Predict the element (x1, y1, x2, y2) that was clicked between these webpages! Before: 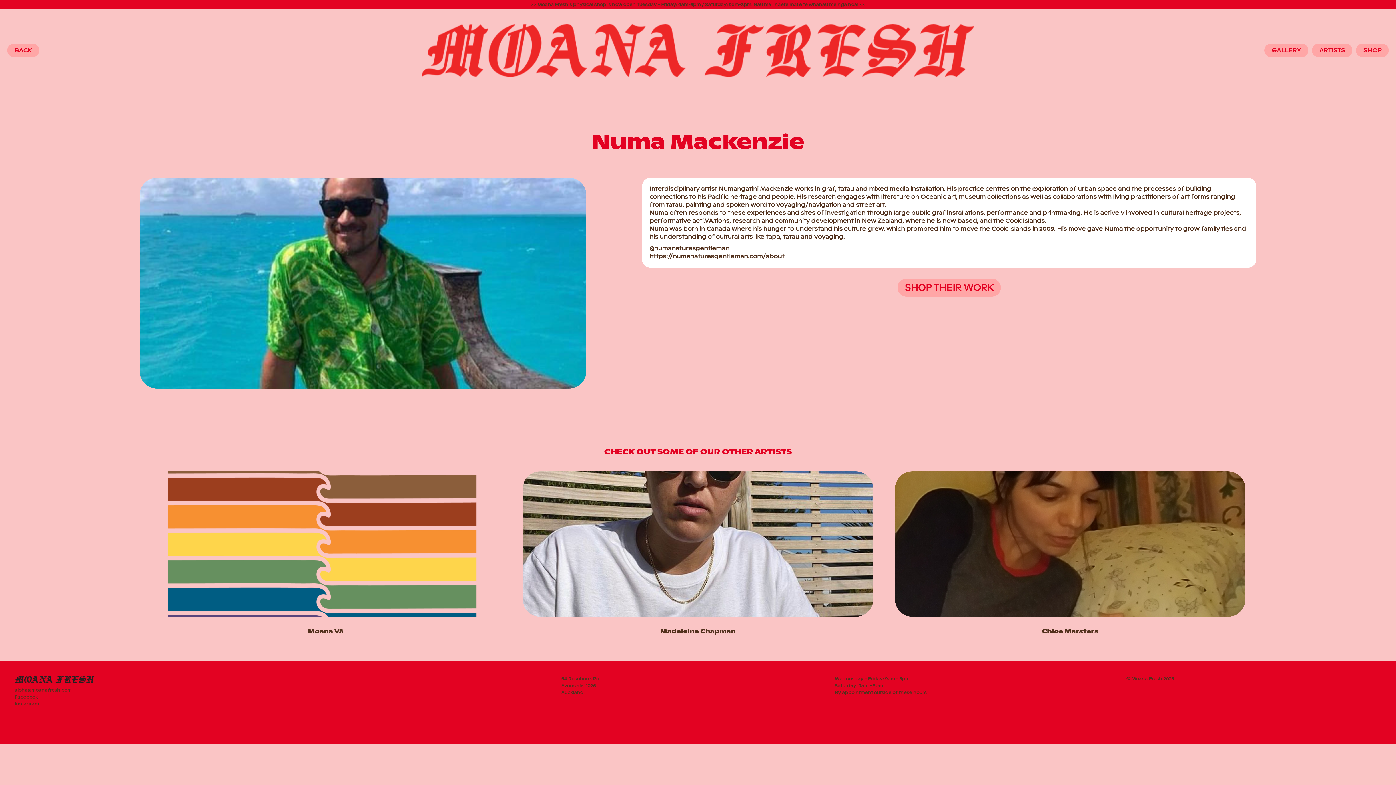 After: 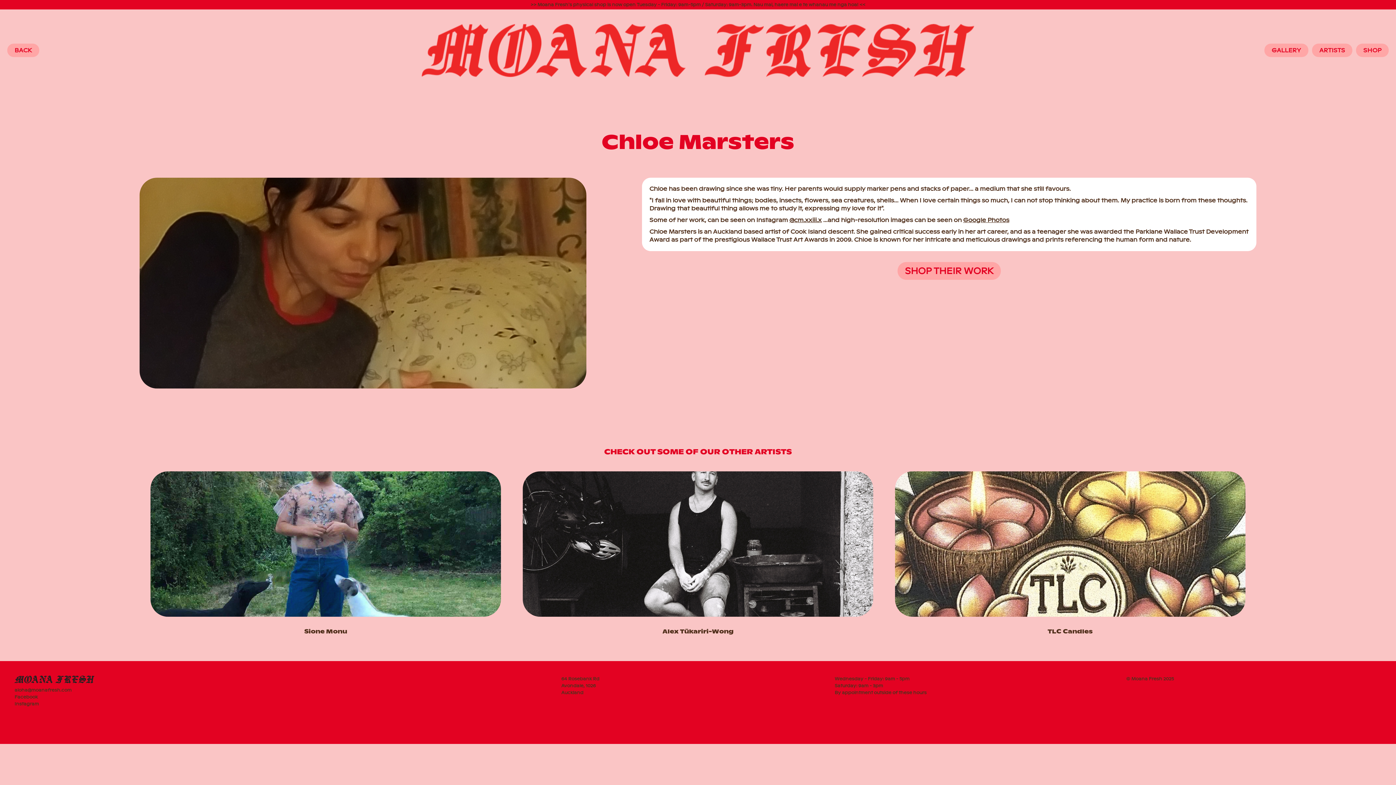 Action: label: Chloe Marsters bbox: (895, 471, 1245, 636)